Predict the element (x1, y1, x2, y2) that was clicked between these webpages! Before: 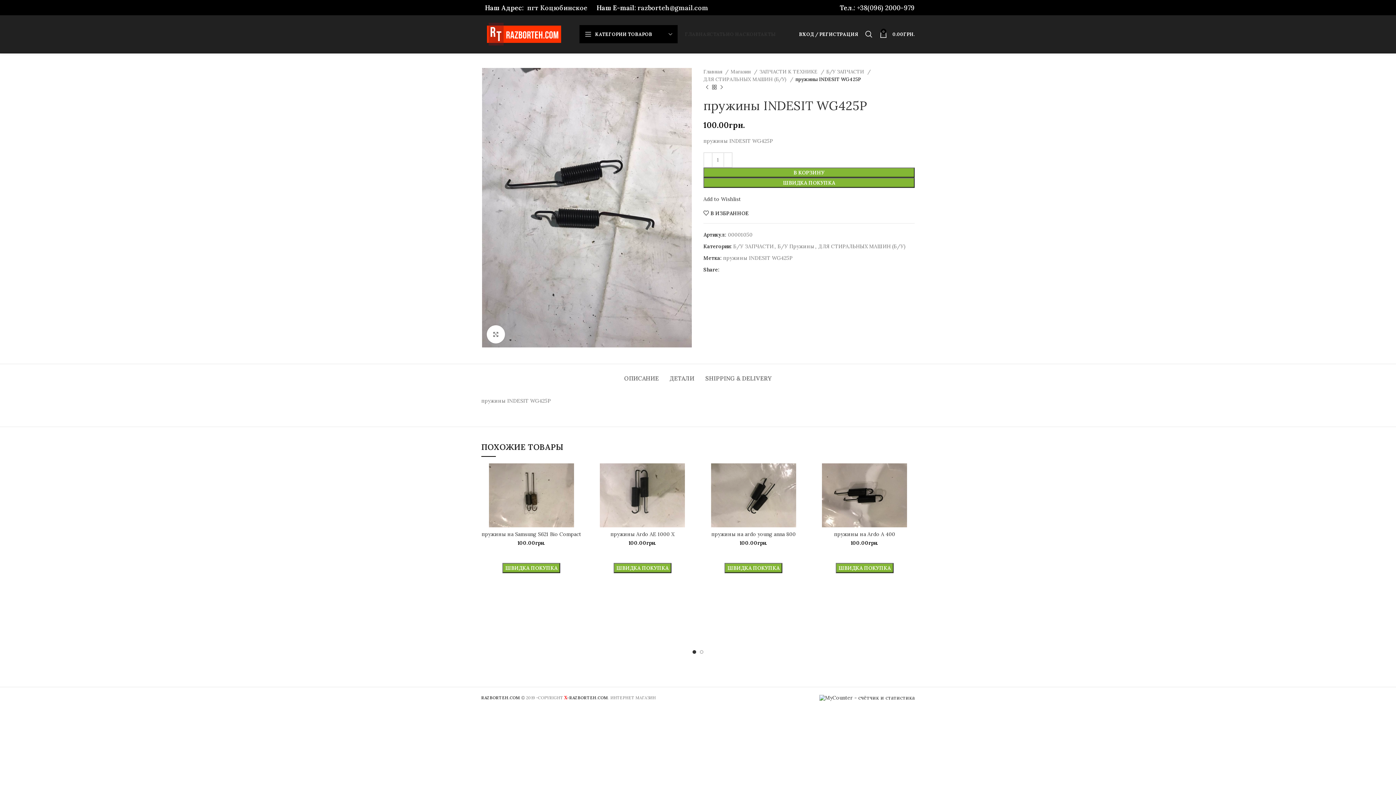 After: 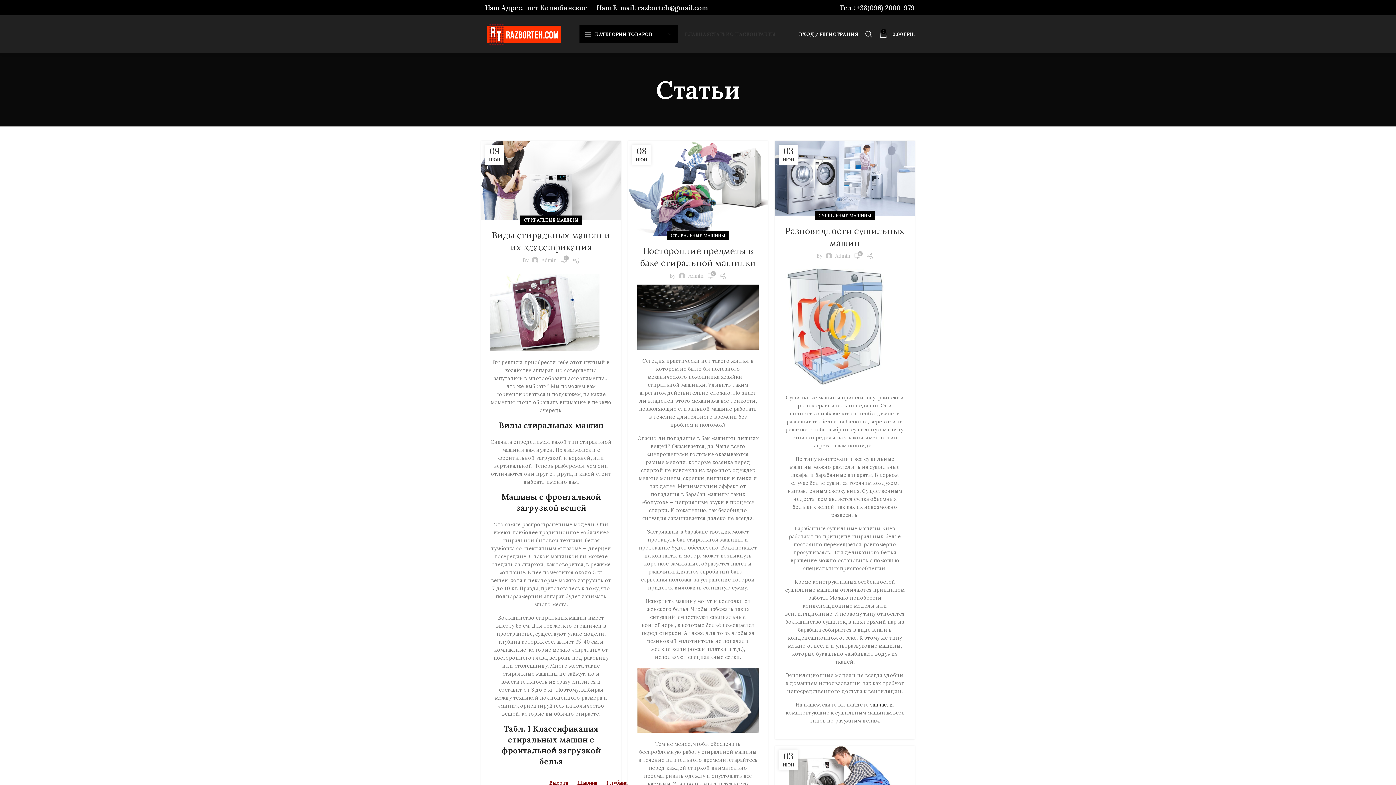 Action: bbox: (709, 26, 730, 41) label: СТАТЬИ